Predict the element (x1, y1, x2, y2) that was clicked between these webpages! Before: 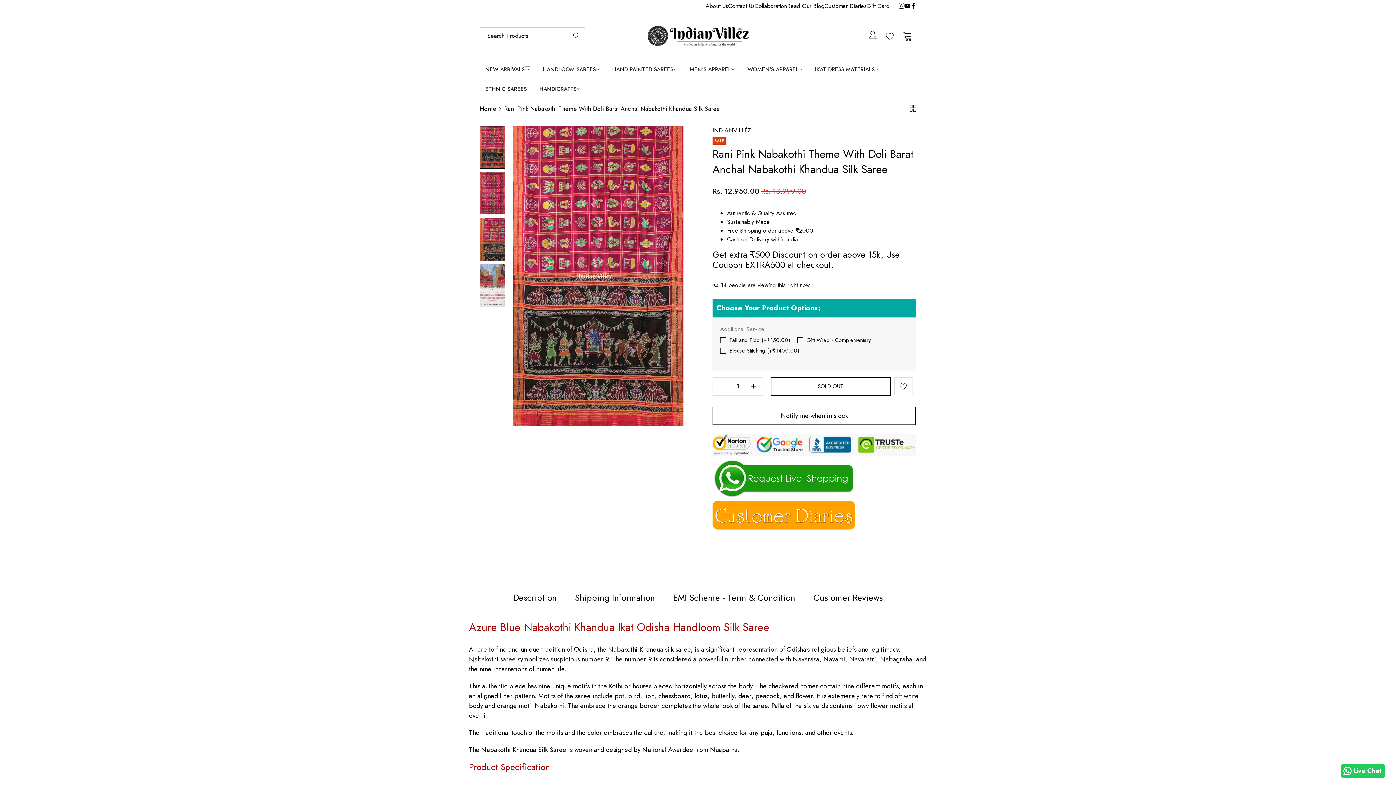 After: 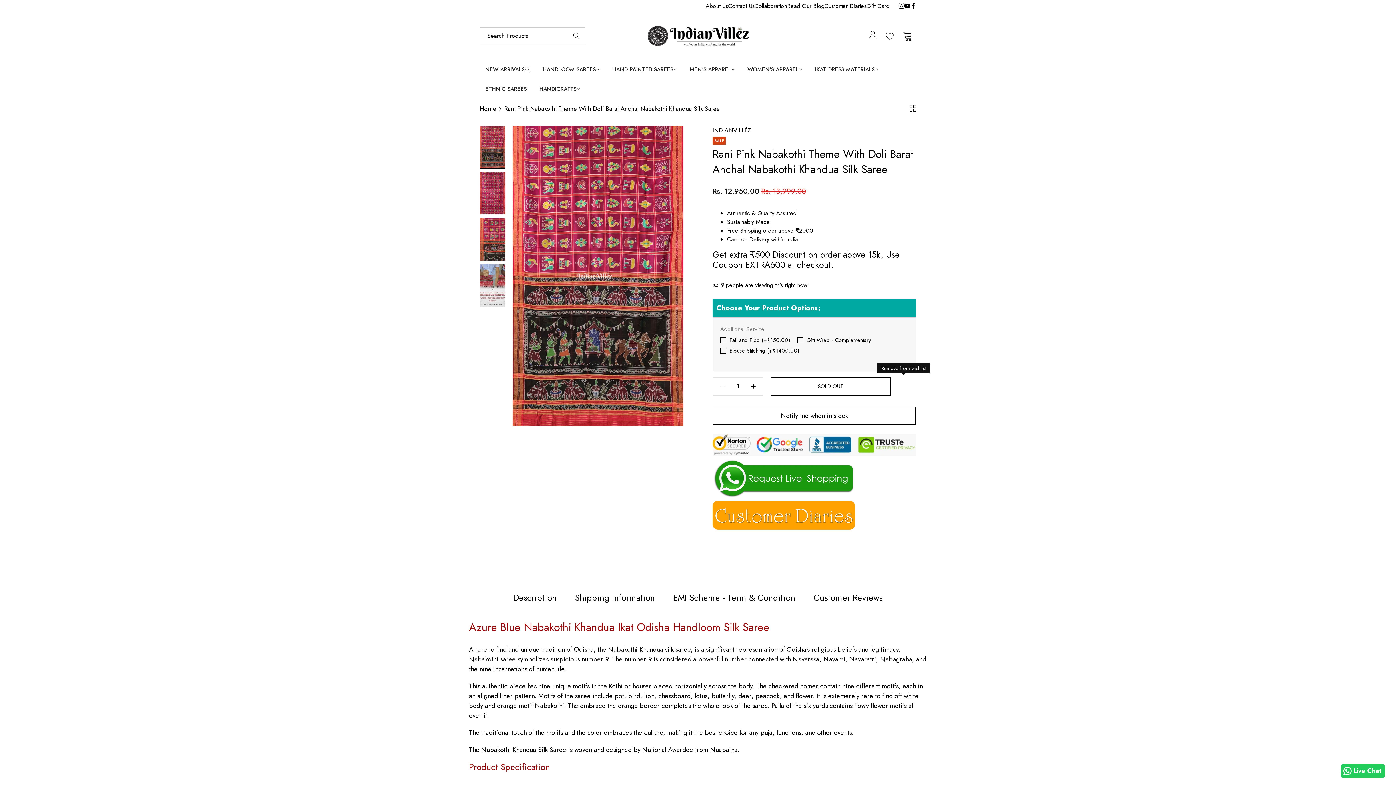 Action: bbox: (894, 377, 912, 395) label: button